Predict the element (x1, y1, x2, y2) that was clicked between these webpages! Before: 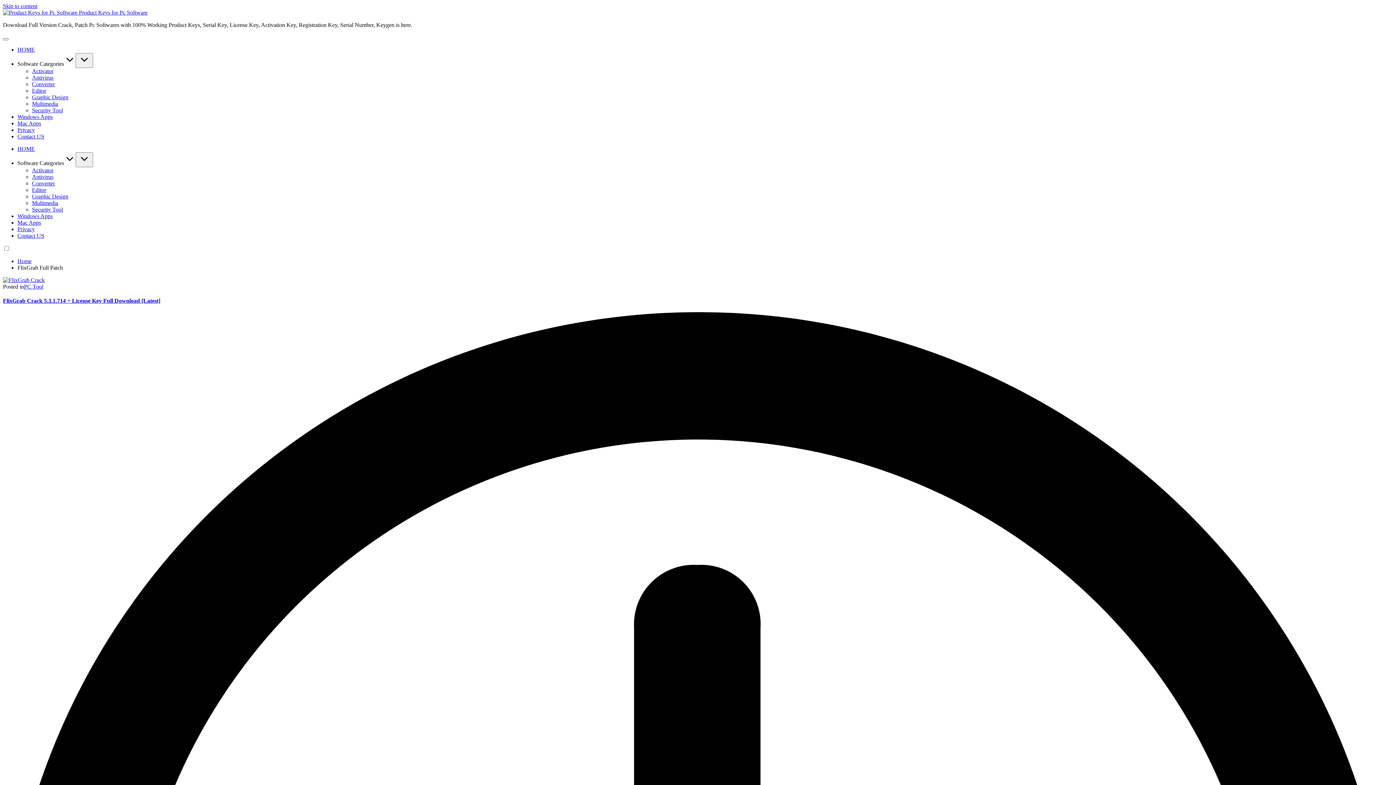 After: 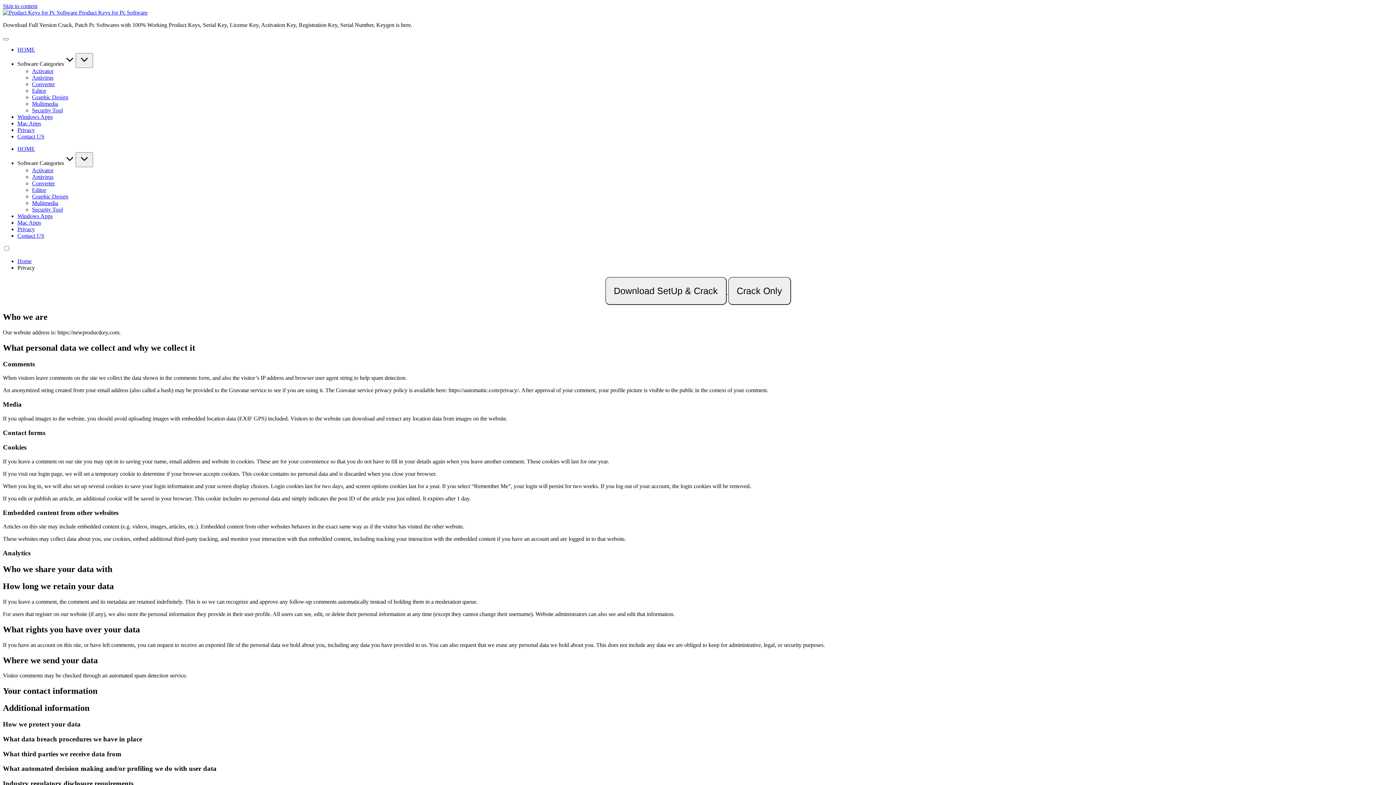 Action: label: Privacy bbox: (17, 126, 34, 133)